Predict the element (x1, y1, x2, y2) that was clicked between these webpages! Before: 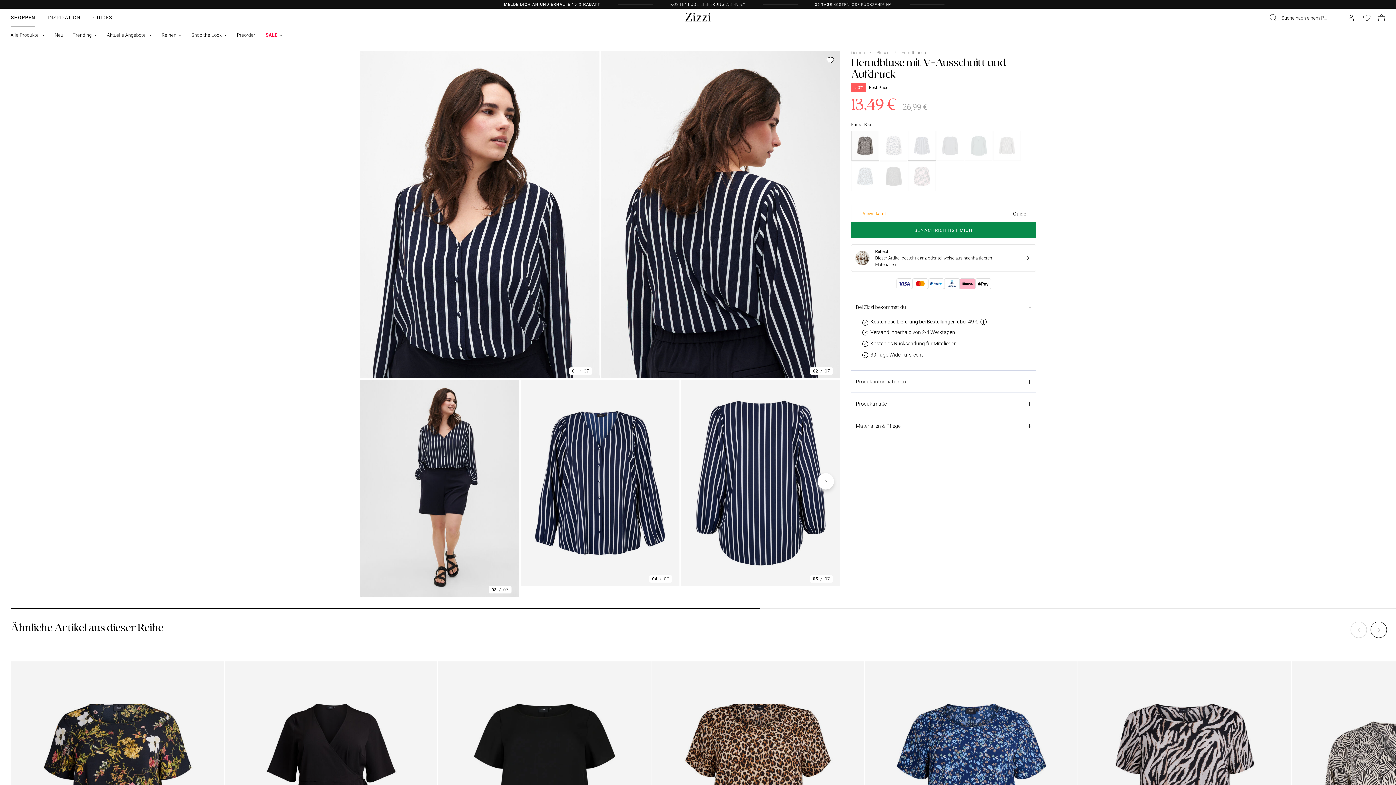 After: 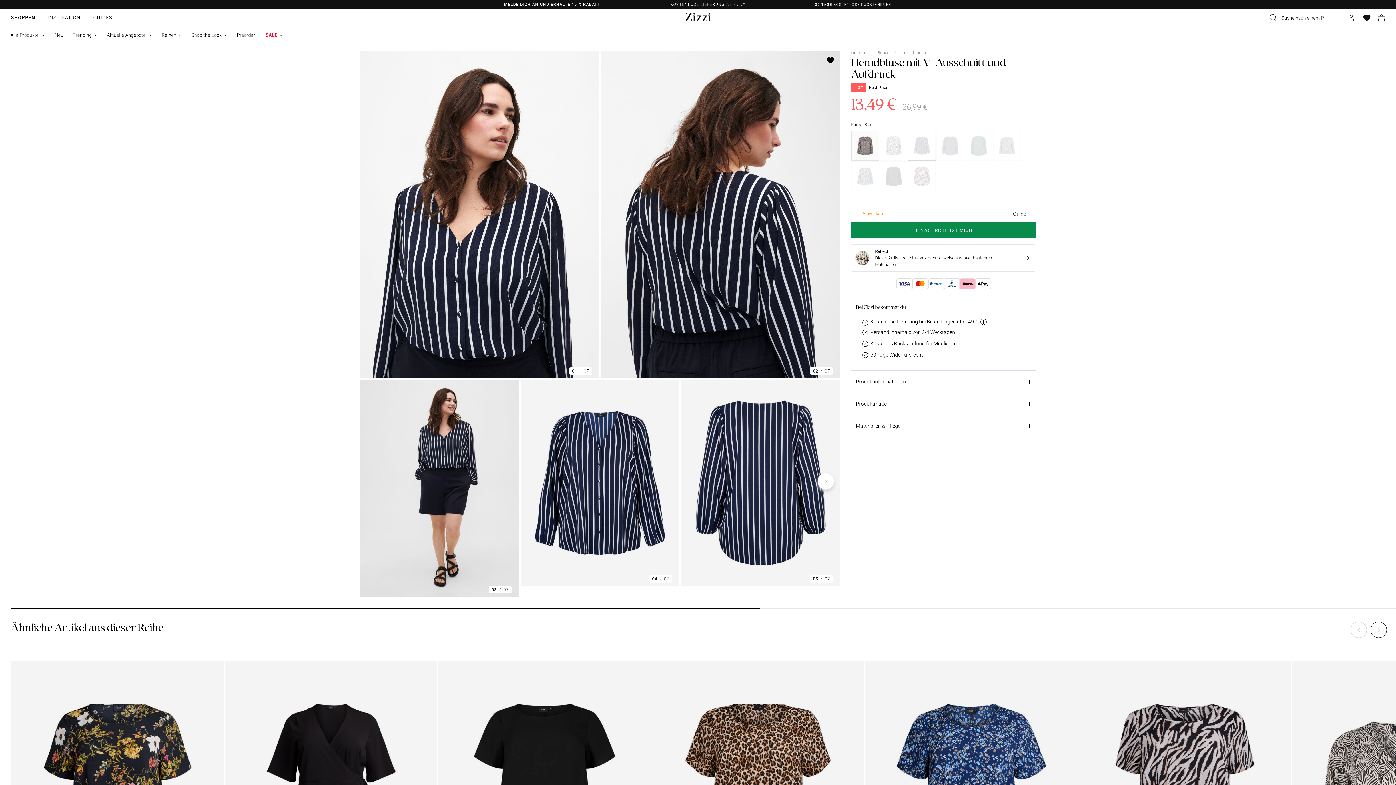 Action: bbox: (820, 50, 840, 69)